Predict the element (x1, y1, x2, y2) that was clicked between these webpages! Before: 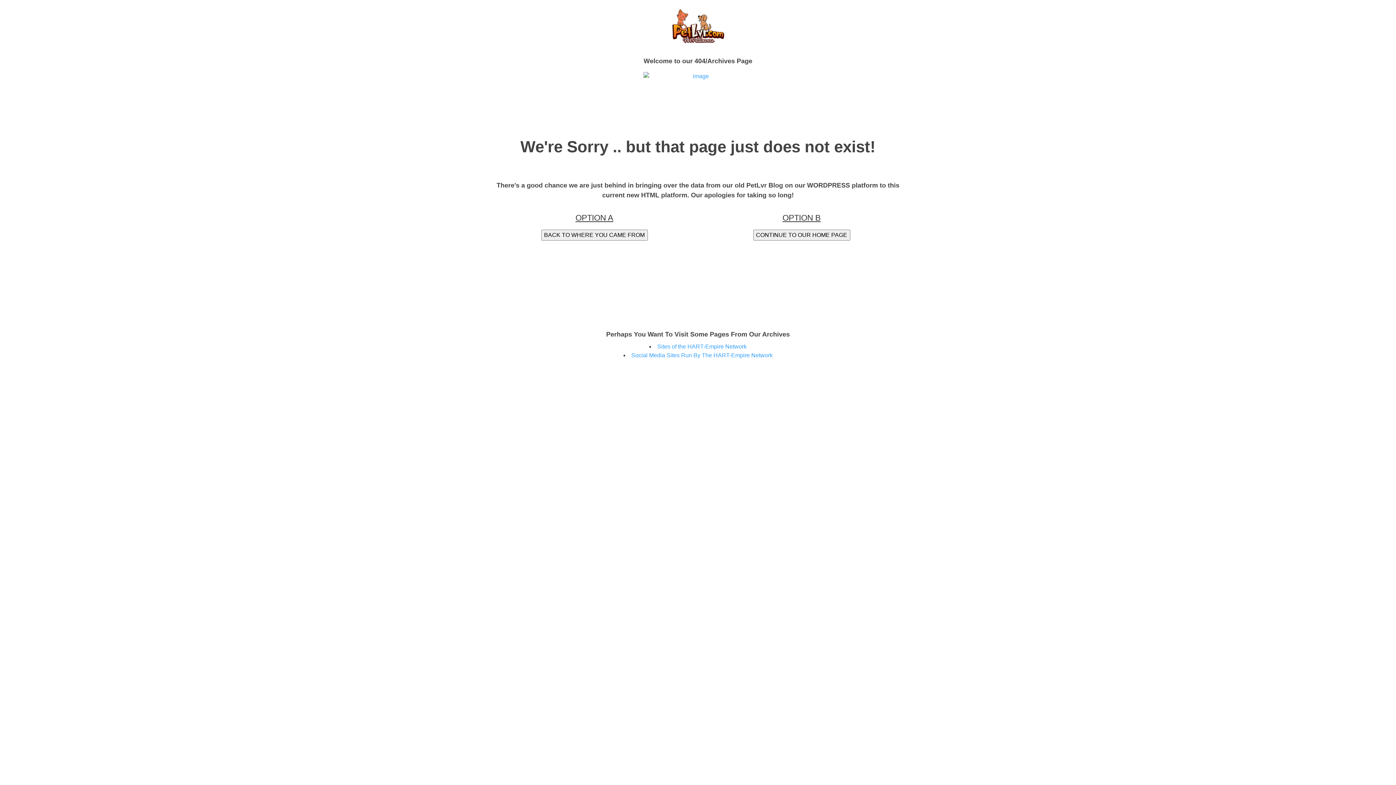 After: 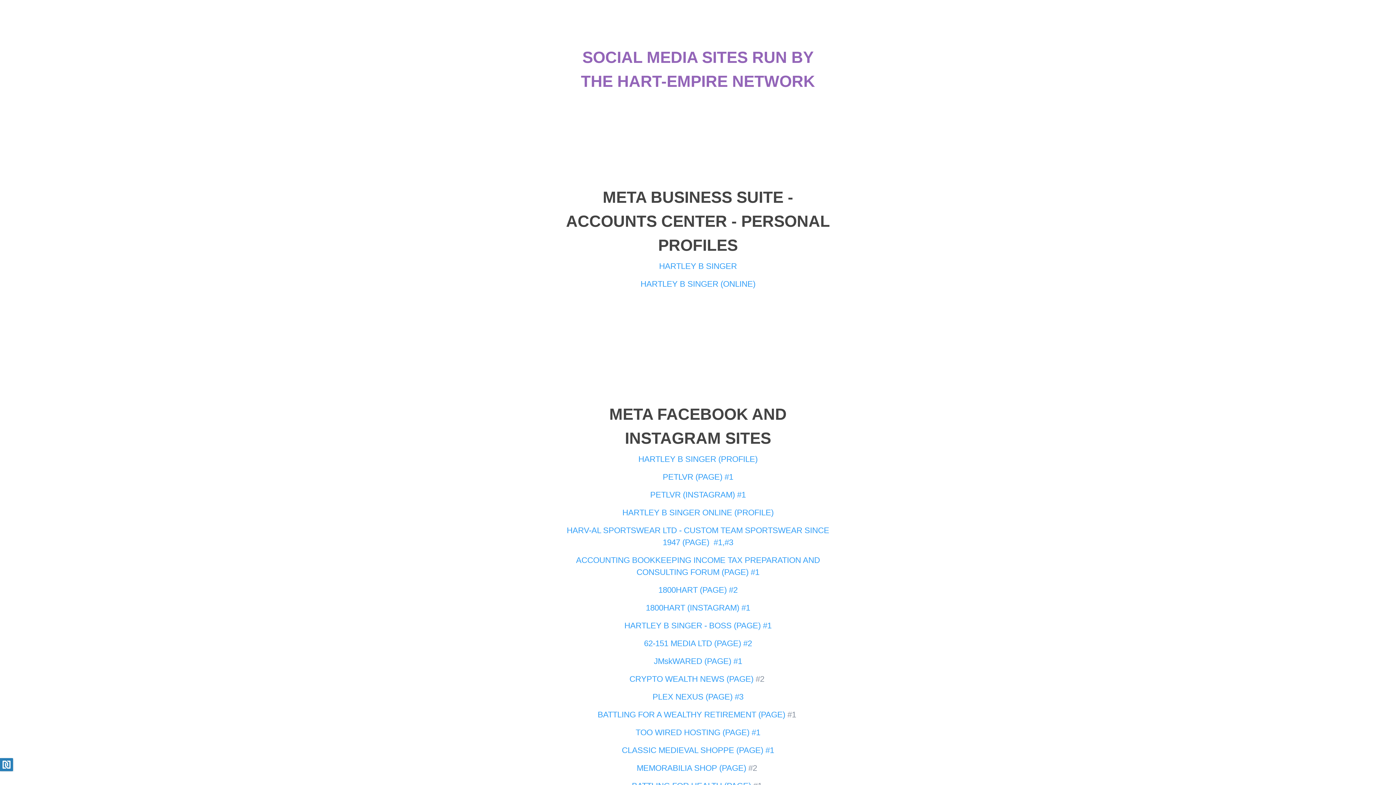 Action: label: Social Media Sites Run By The HART-Empire Network bbox: (631, 352, 772, 358)